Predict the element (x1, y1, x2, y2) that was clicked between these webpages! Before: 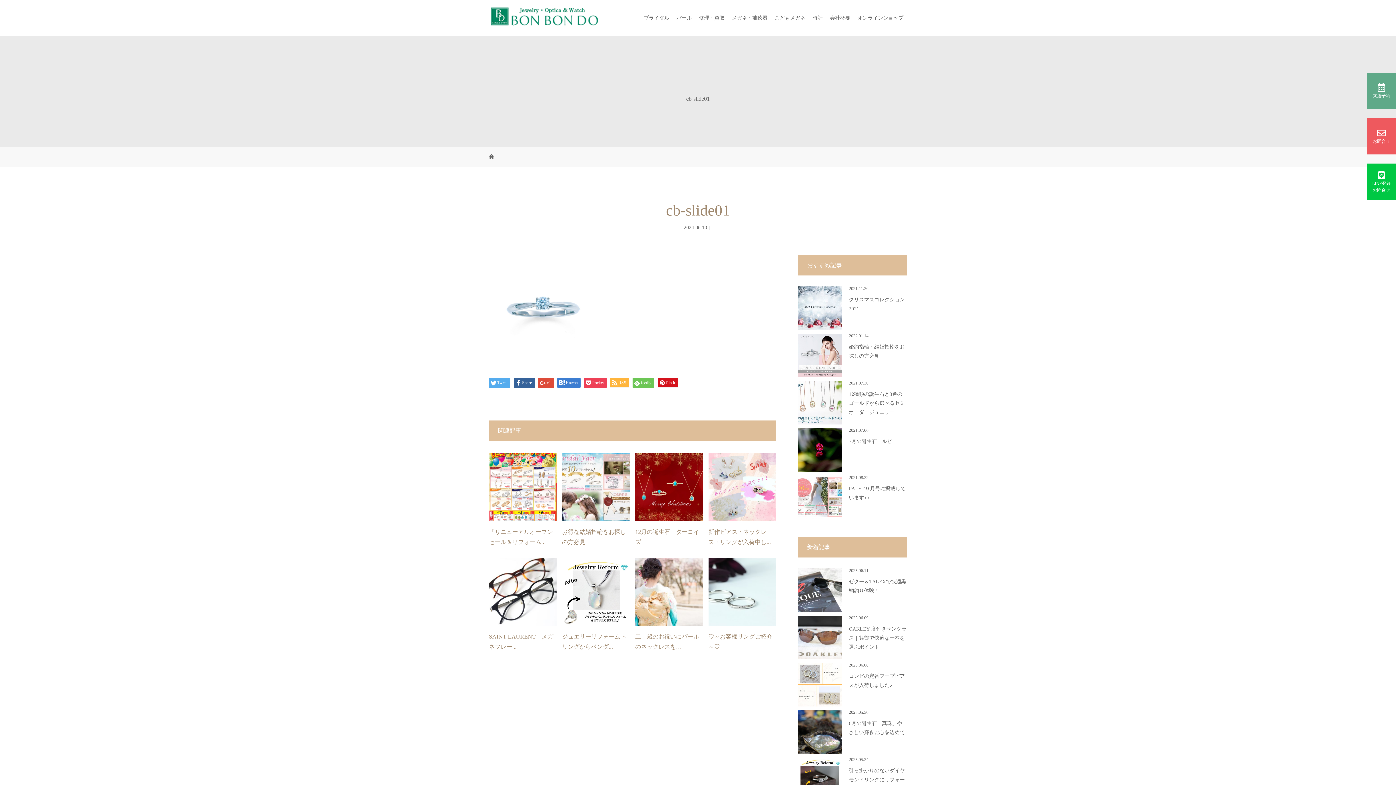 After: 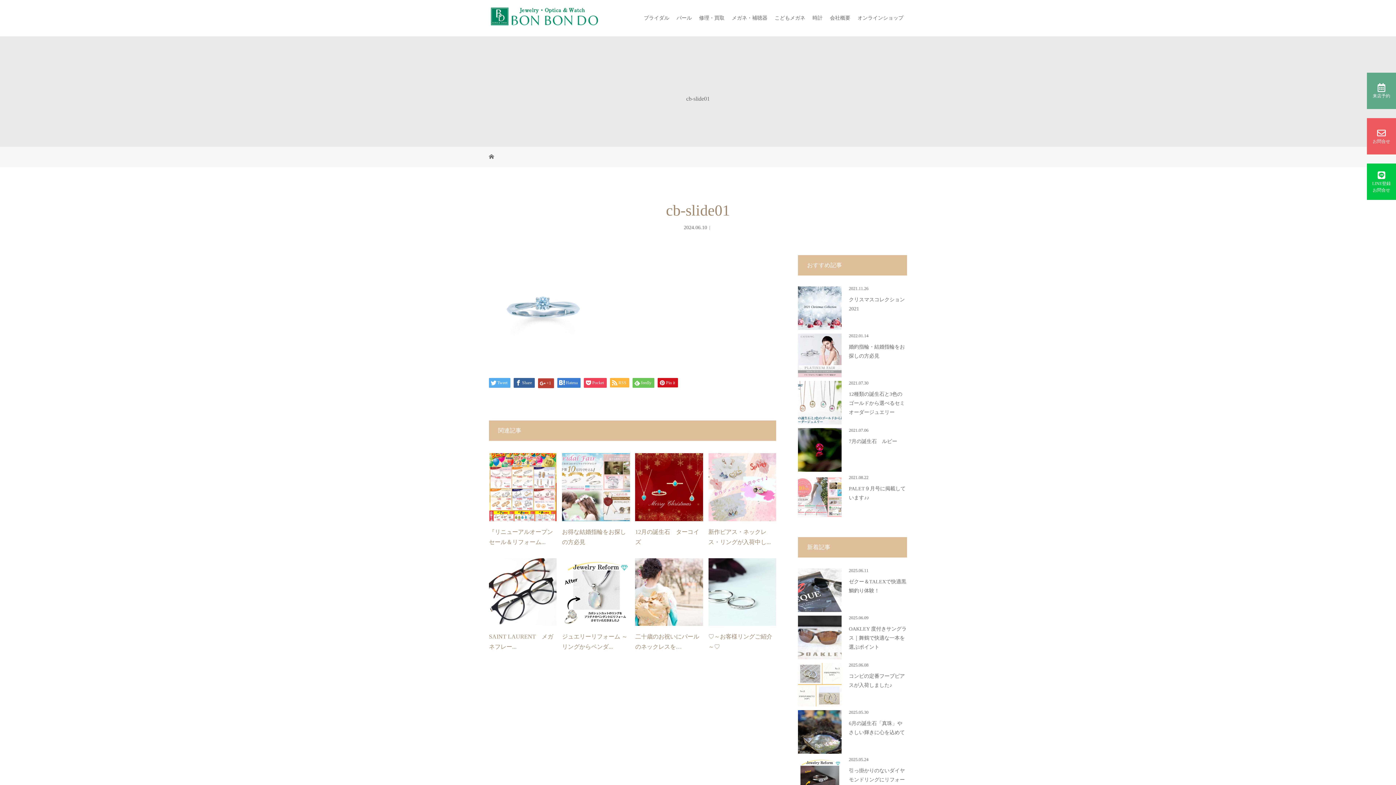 Action: label: +1 bbox: (538, 378, 554, 388)